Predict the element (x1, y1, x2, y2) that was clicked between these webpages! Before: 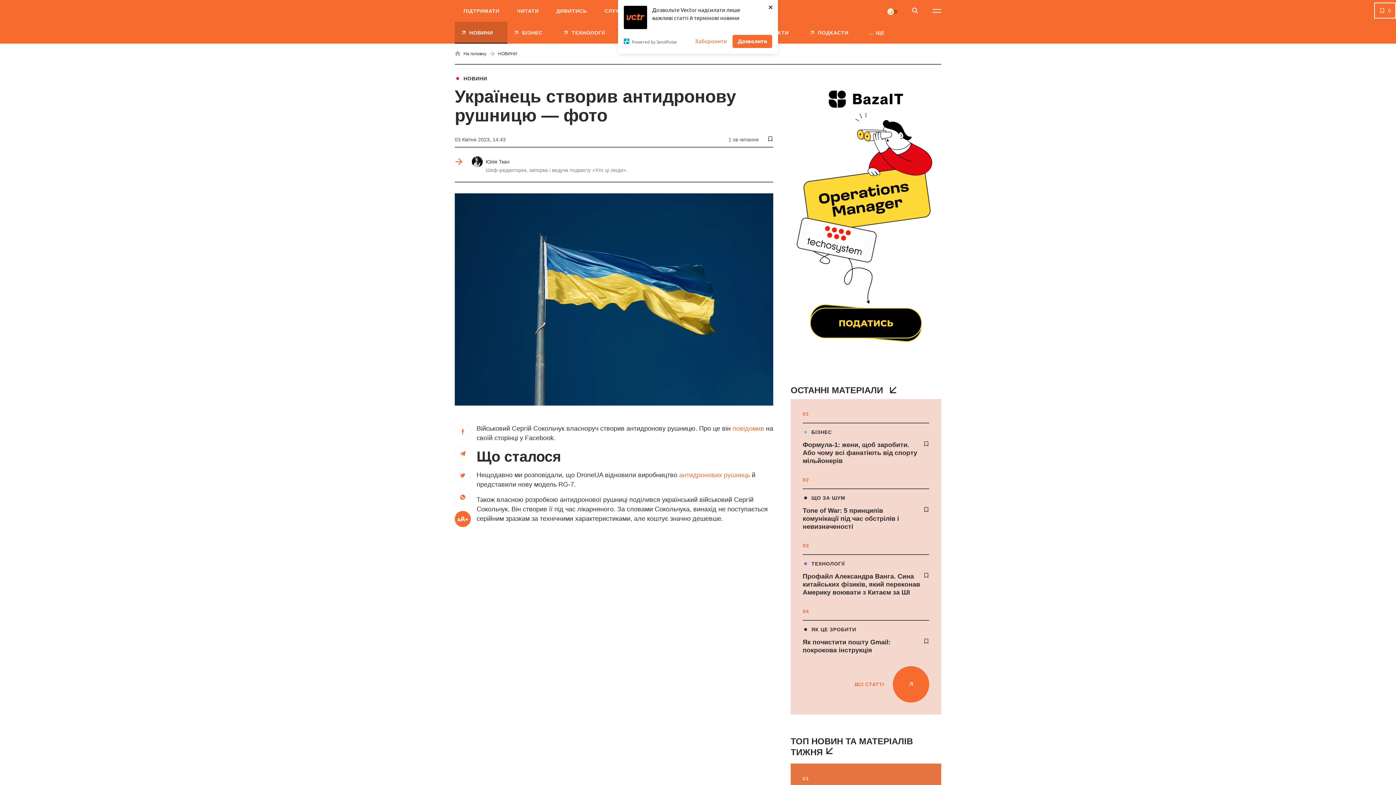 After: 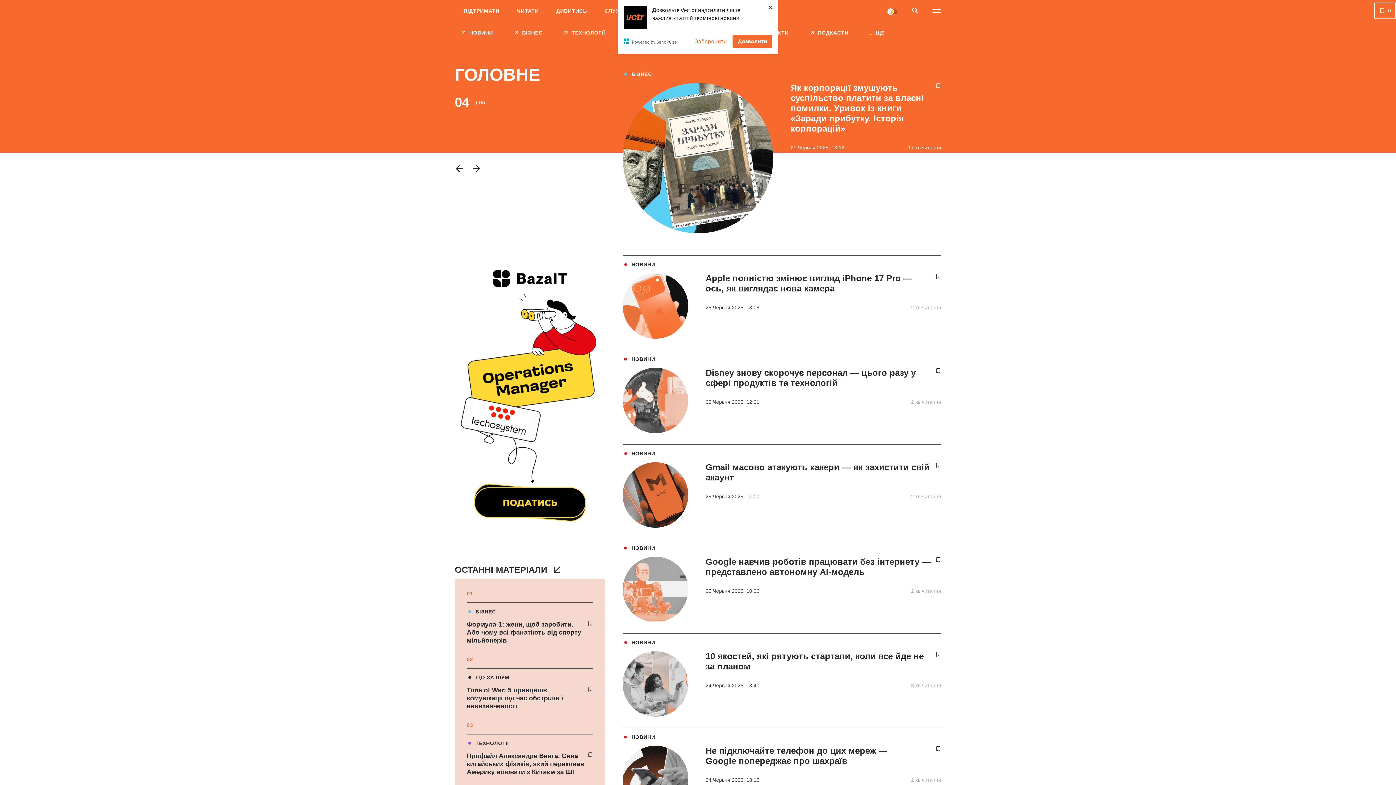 Action: bbox: (508, 0, 547, 21) label: ЧИТАТИ